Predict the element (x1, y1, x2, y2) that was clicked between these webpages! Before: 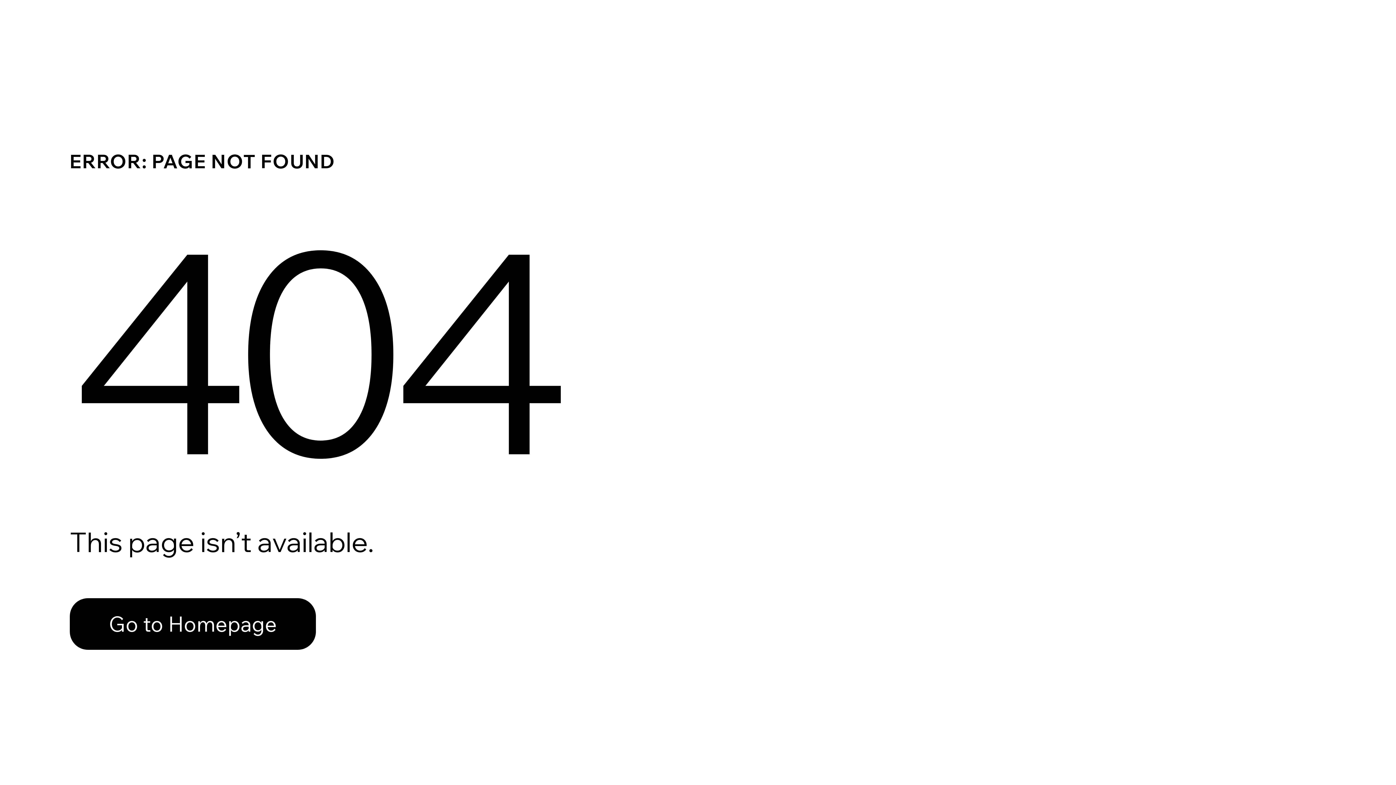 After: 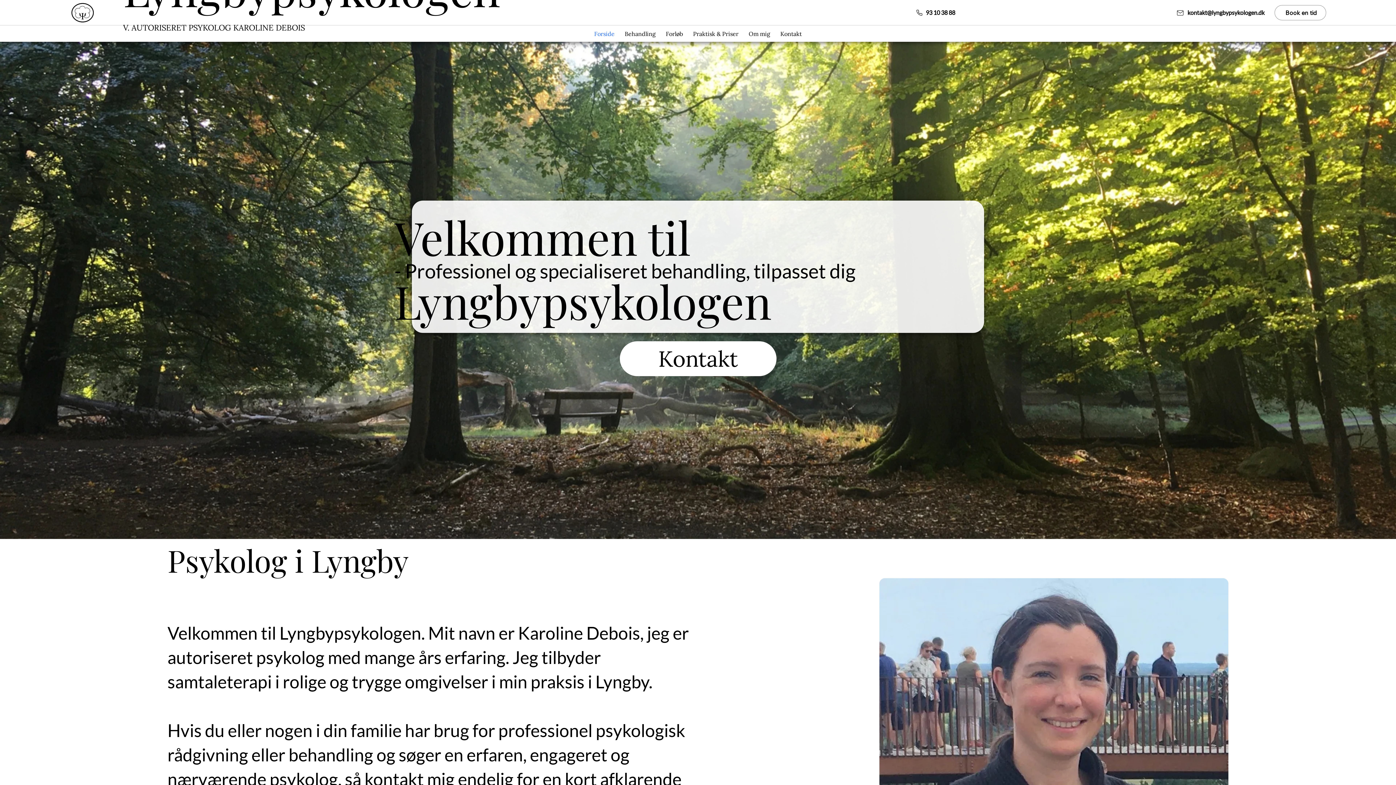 Action: label: Go to Homepage bbox: (69, 598, 316, 650)